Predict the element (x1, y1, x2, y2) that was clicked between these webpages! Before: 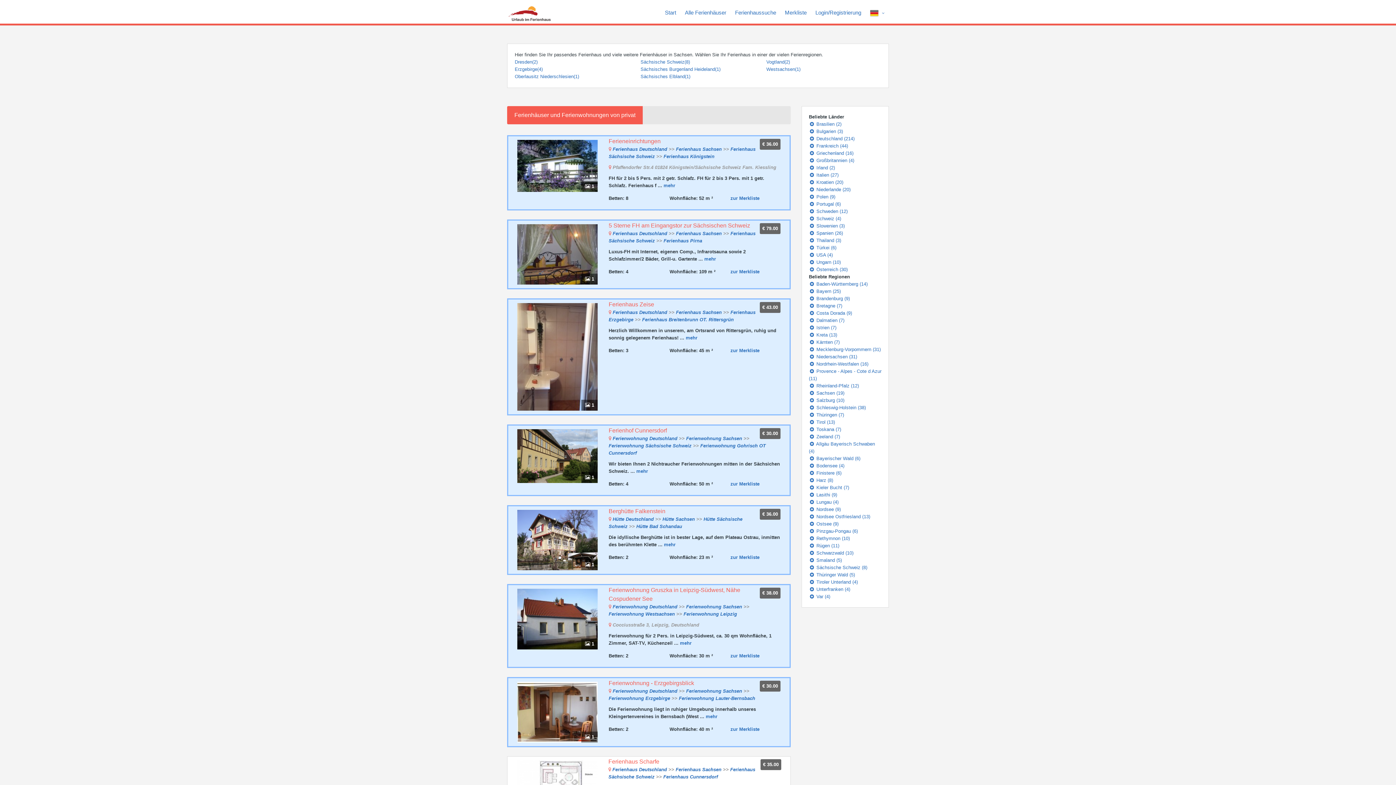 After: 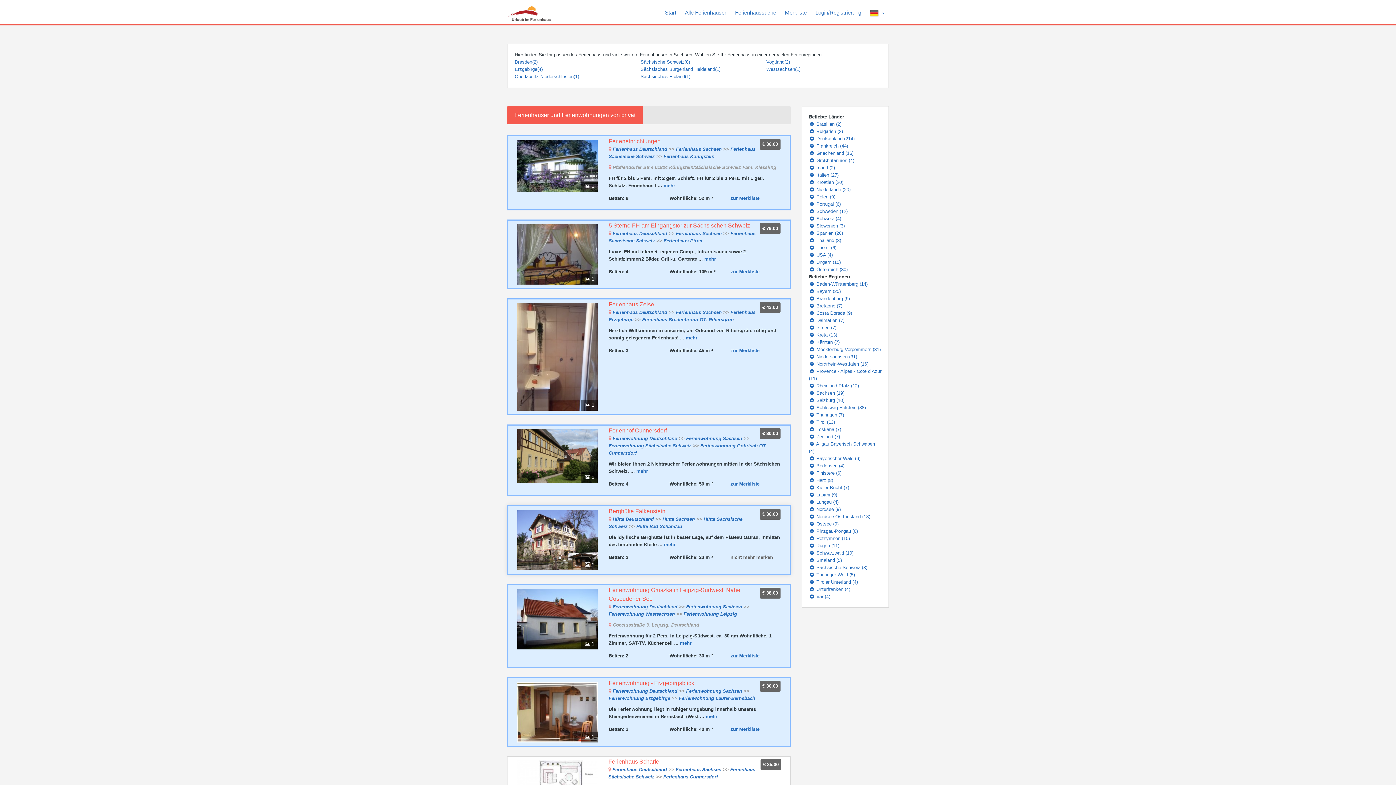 Action: label: zur Merkliste bbox: (730, 555, 759, 560)